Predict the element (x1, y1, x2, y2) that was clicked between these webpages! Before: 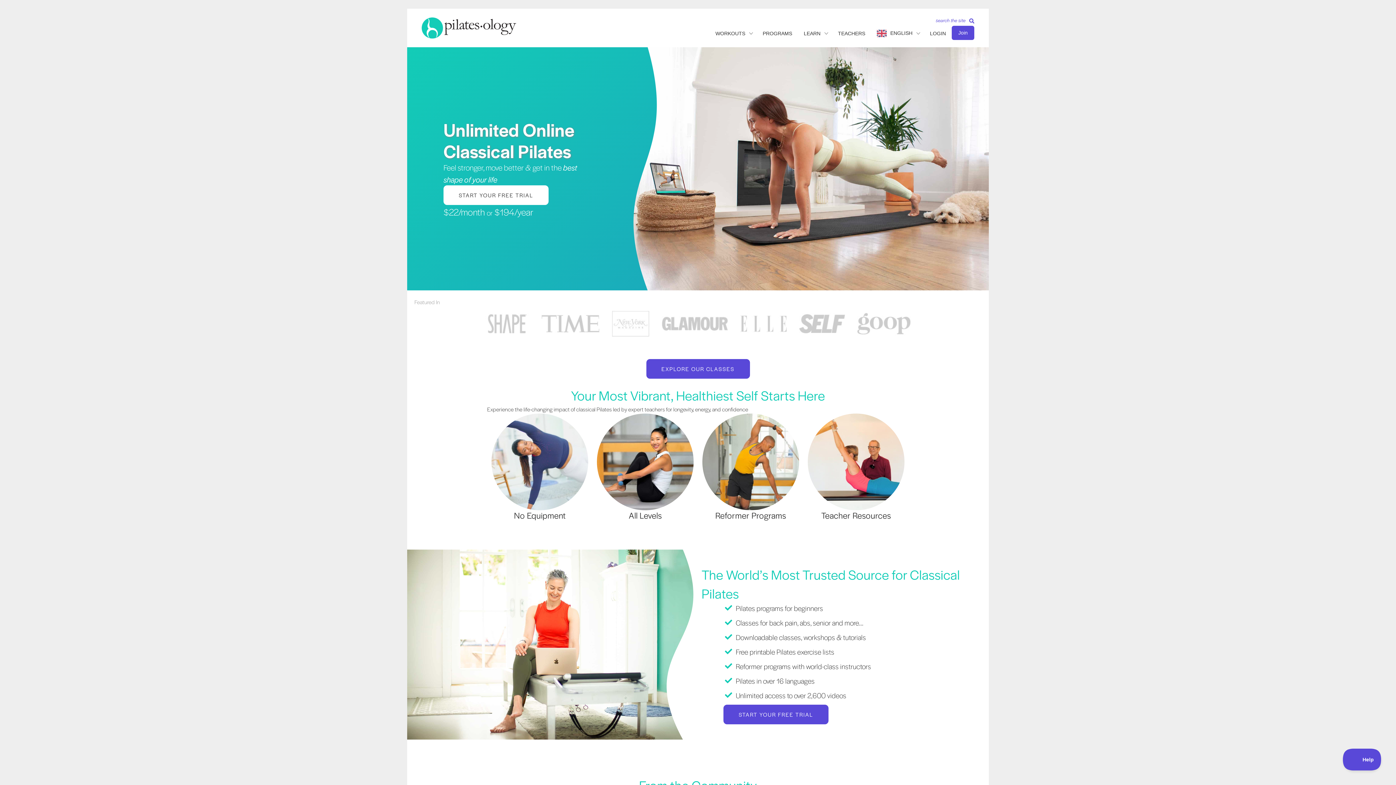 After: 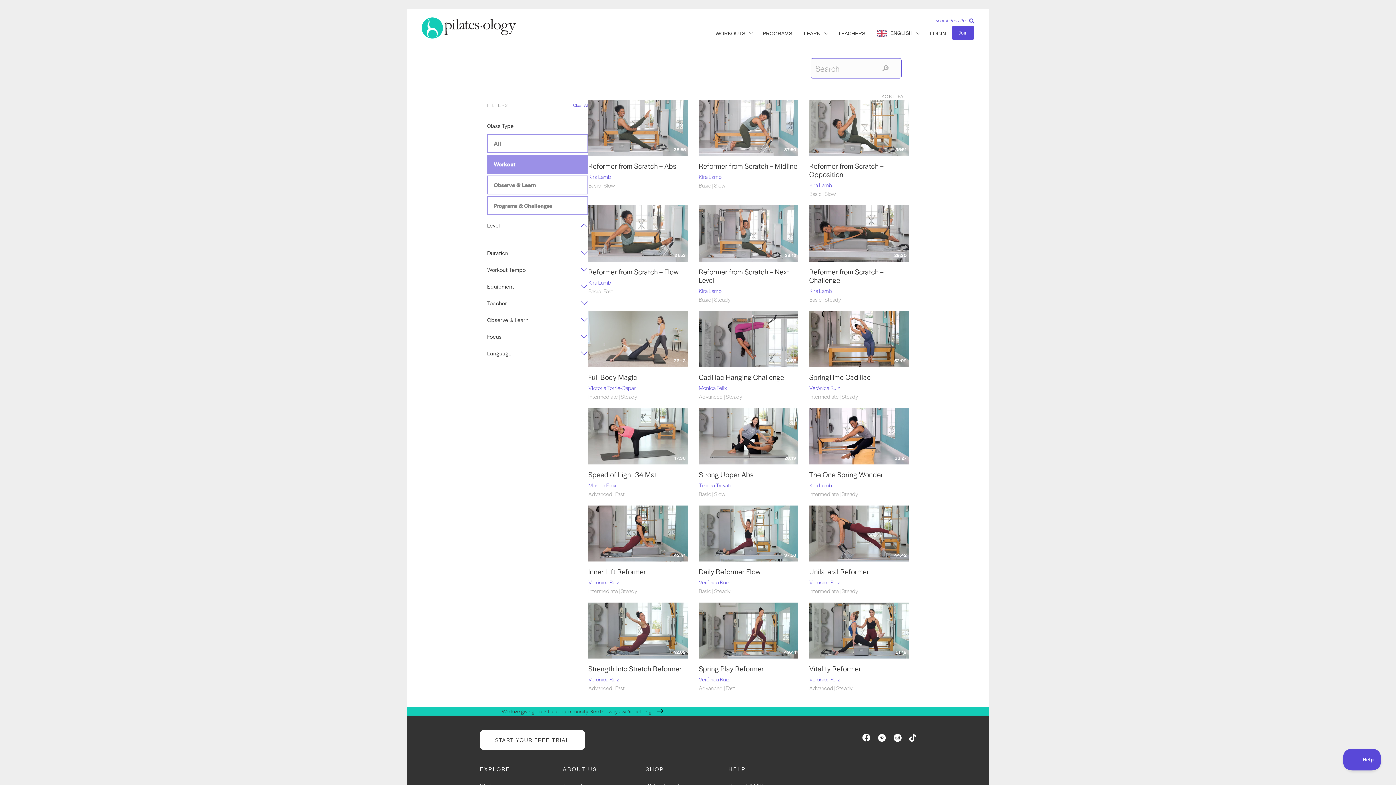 Action: bbox: (597, 457, 693, 465)